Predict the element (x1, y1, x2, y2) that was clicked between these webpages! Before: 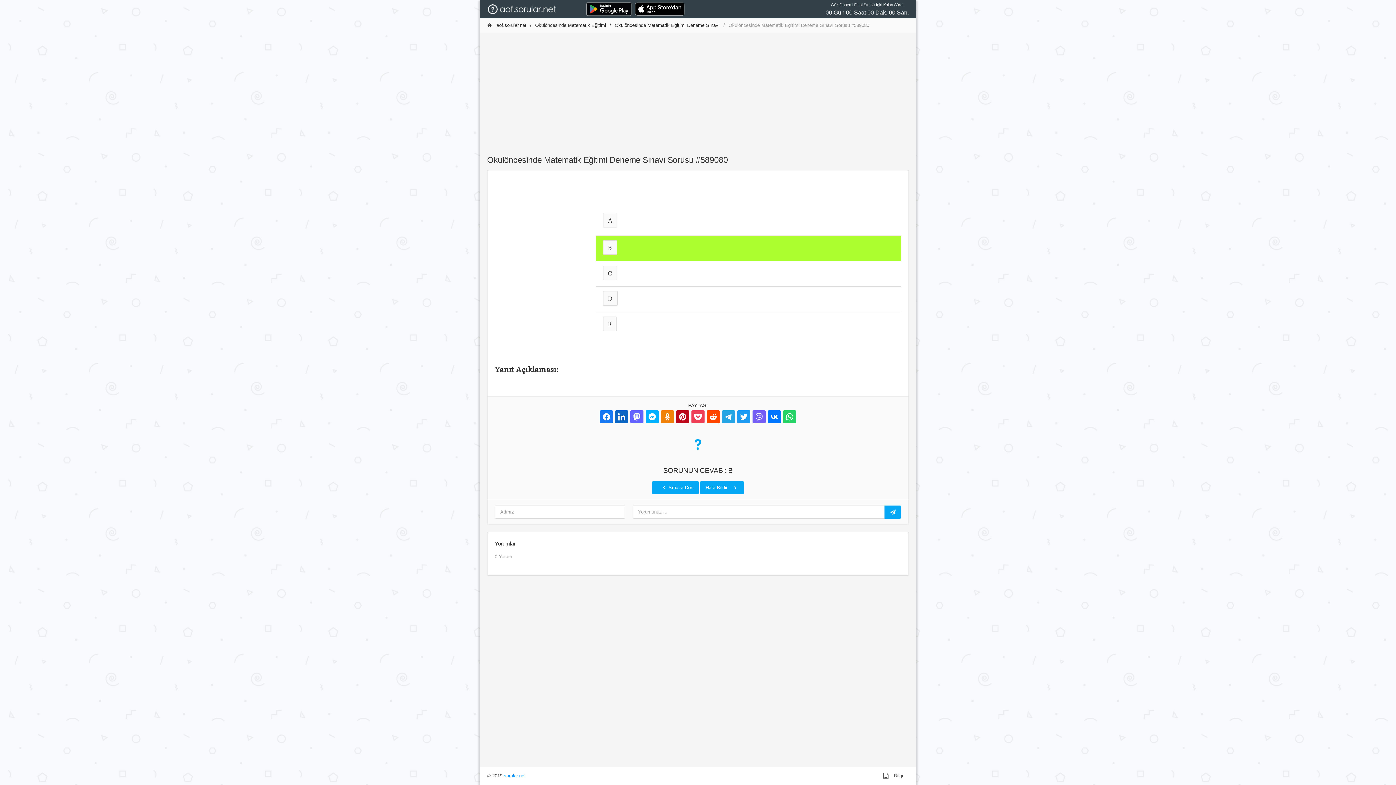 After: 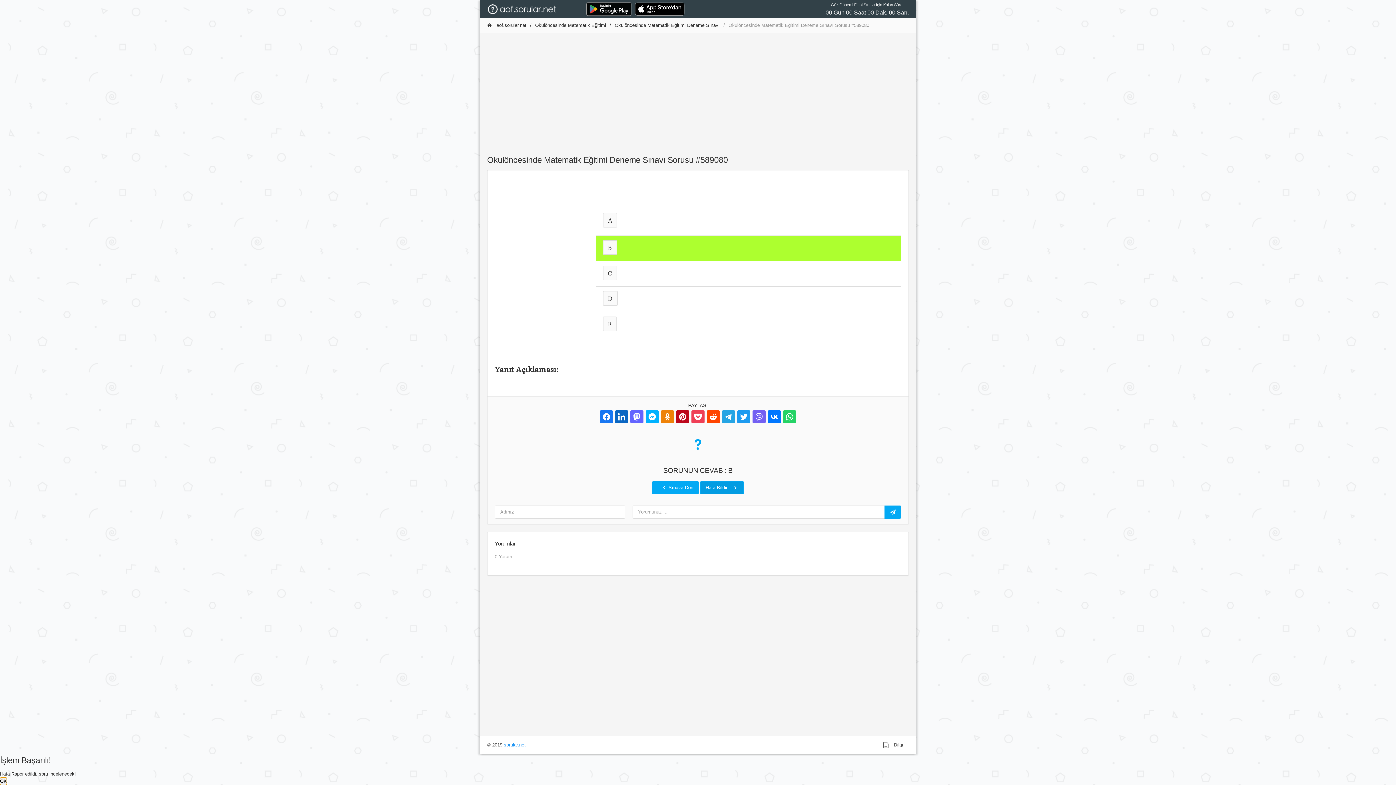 Action: bbox: (700, 481, 744, 494) label: Hata Bildir 